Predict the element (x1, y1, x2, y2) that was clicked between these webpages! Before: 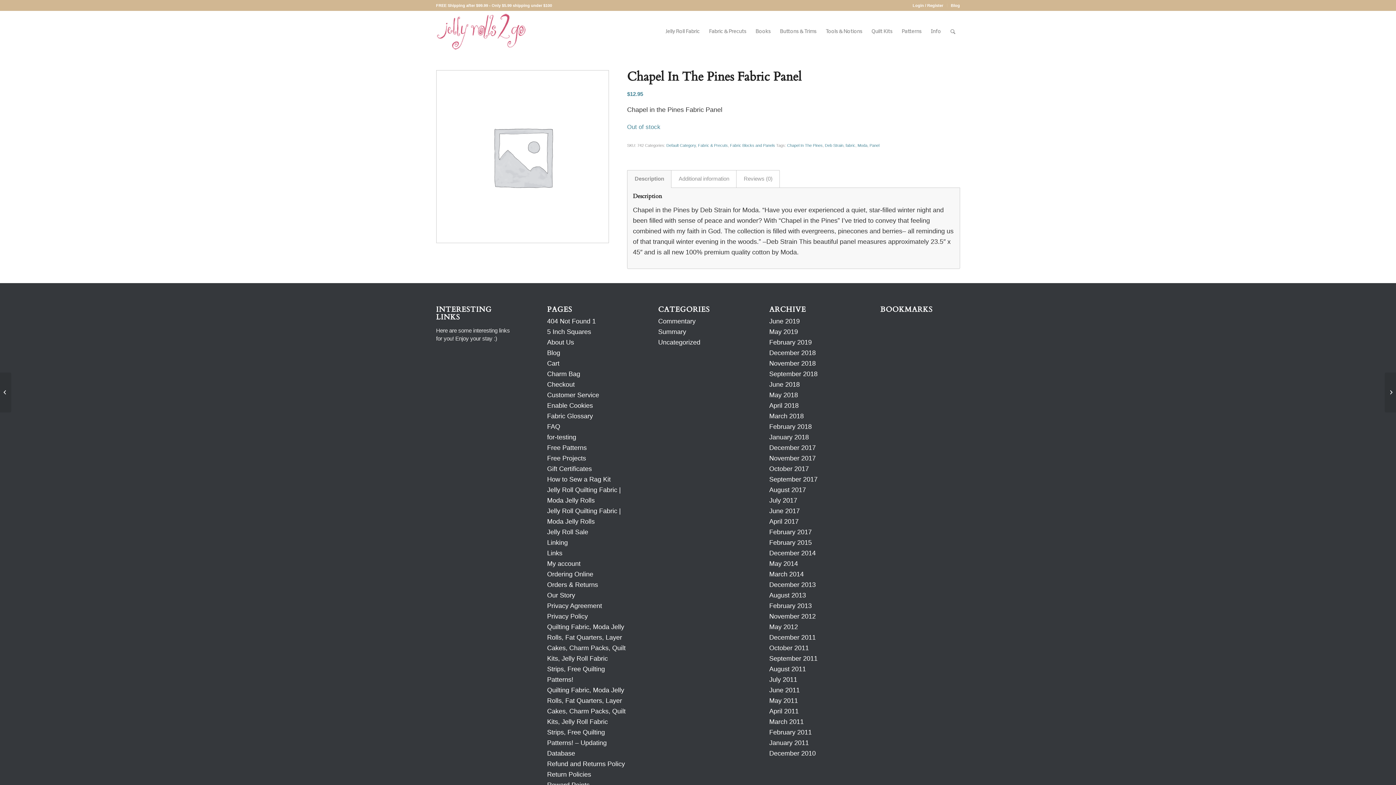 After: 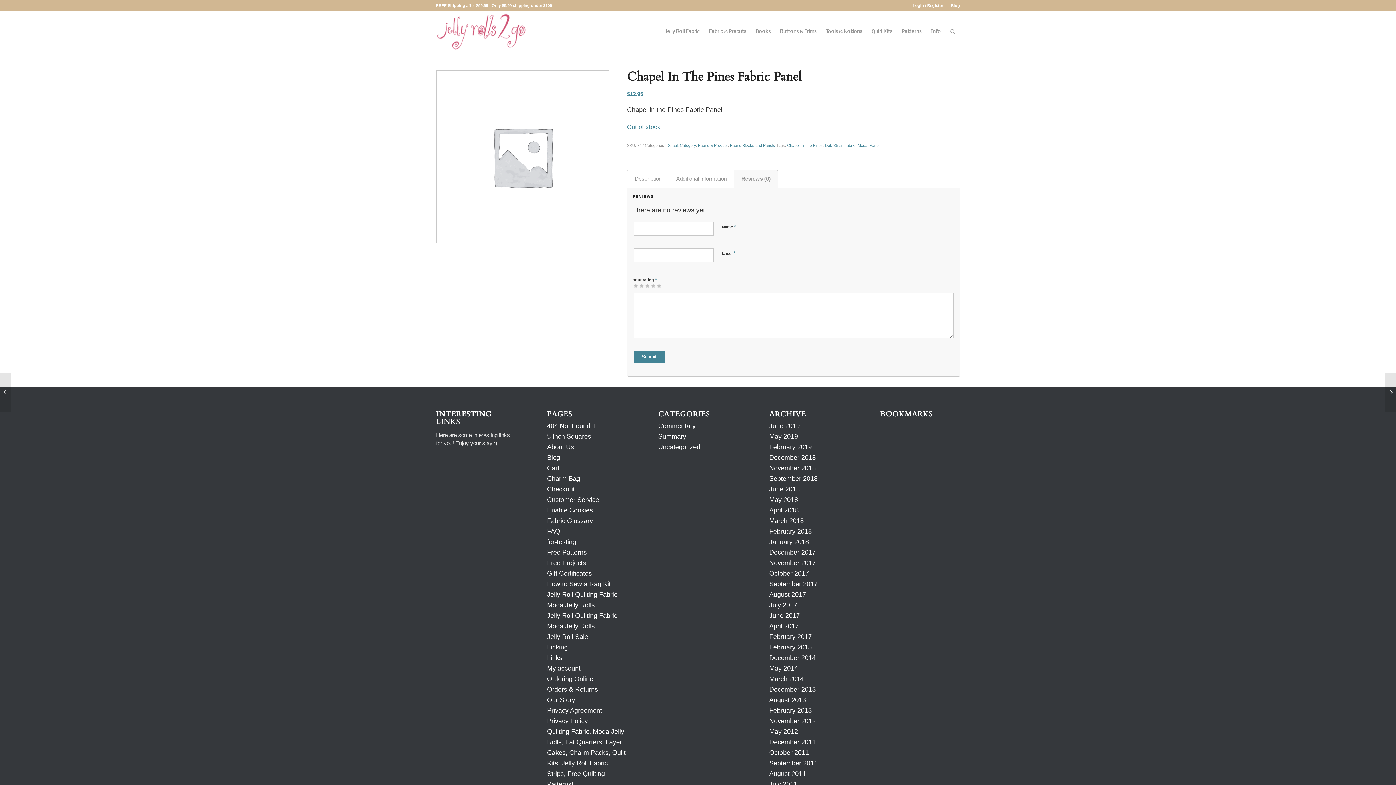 Action: bbox: (736, 170, 780, 187) label: Reviews (0)